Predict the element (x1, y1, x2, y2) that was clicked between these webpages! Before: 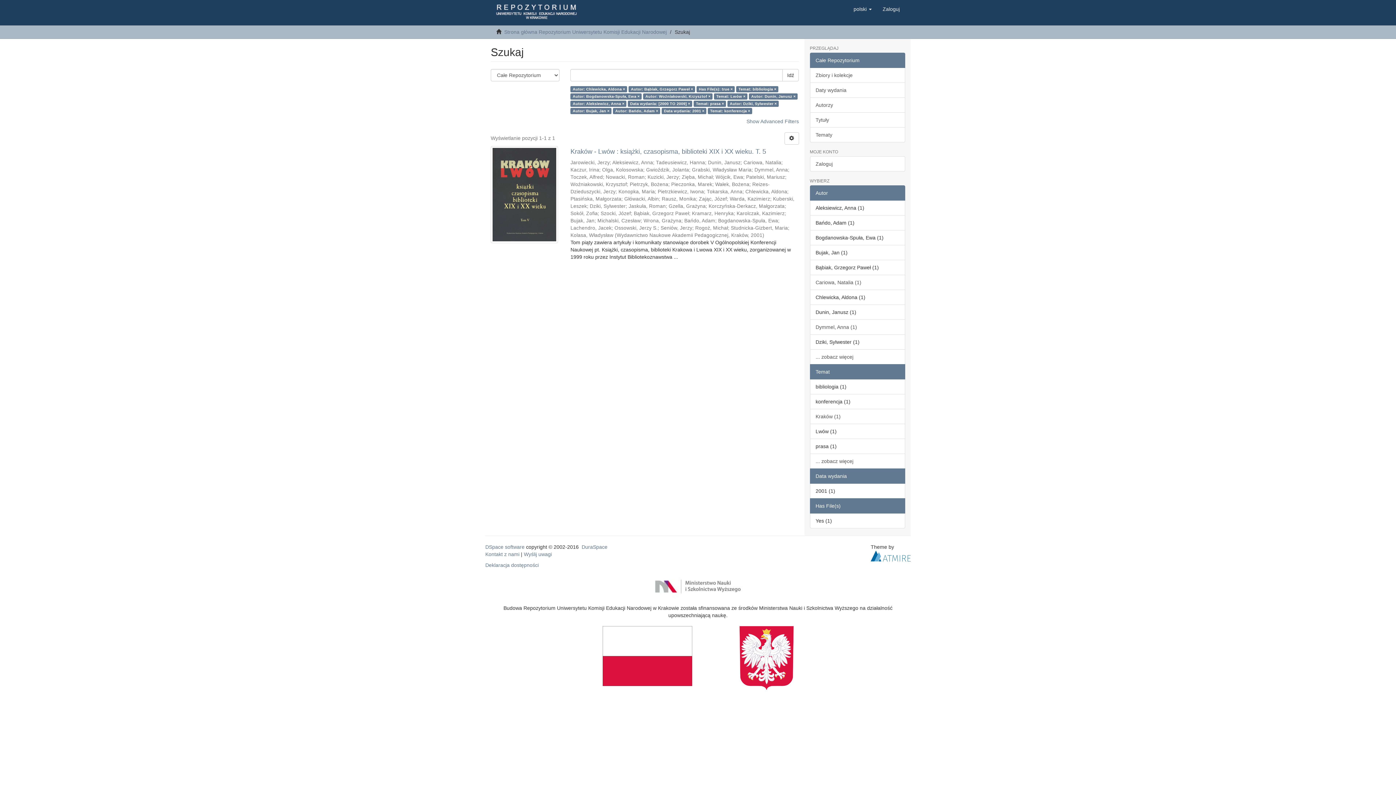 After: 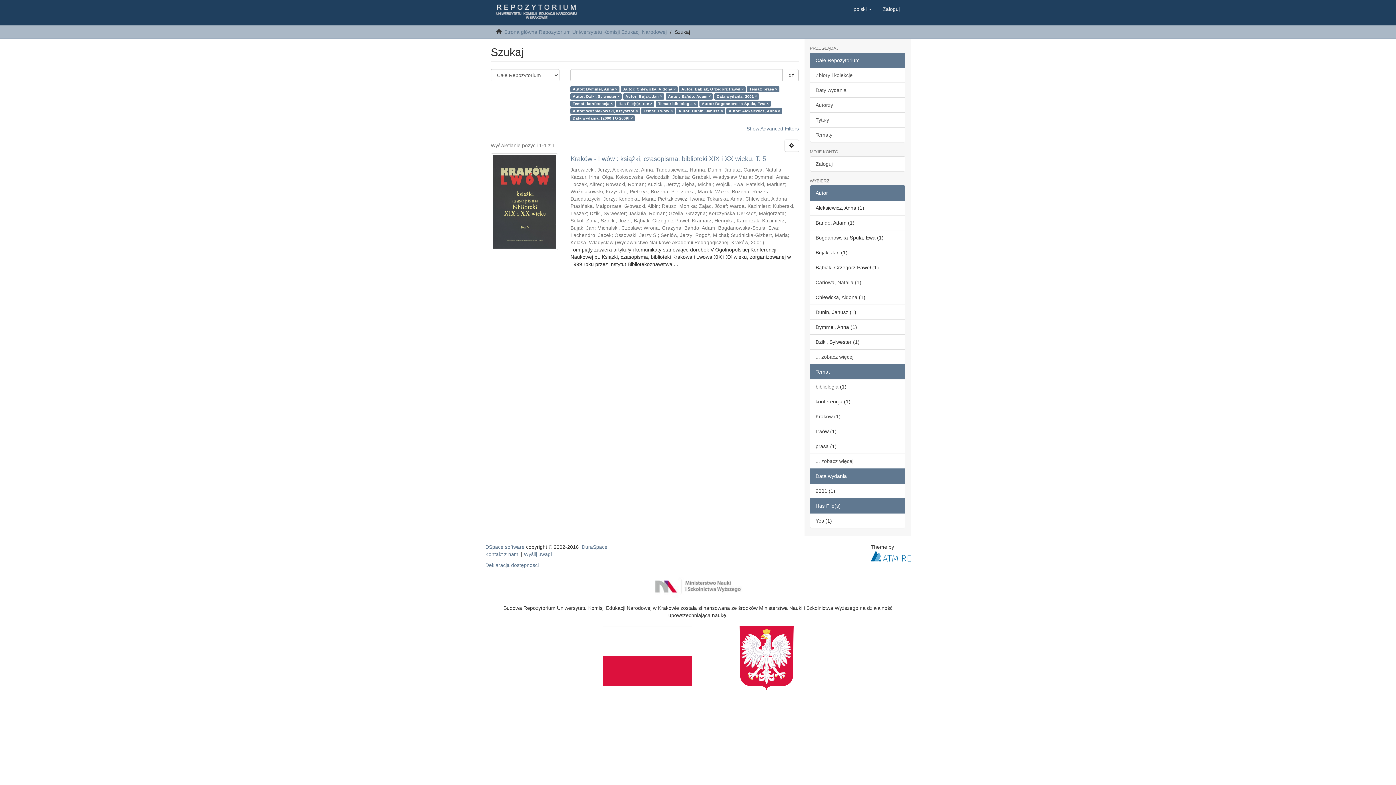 Action: bbox: (810, 319, 905, 334) label: Dymmel, Anna (1)